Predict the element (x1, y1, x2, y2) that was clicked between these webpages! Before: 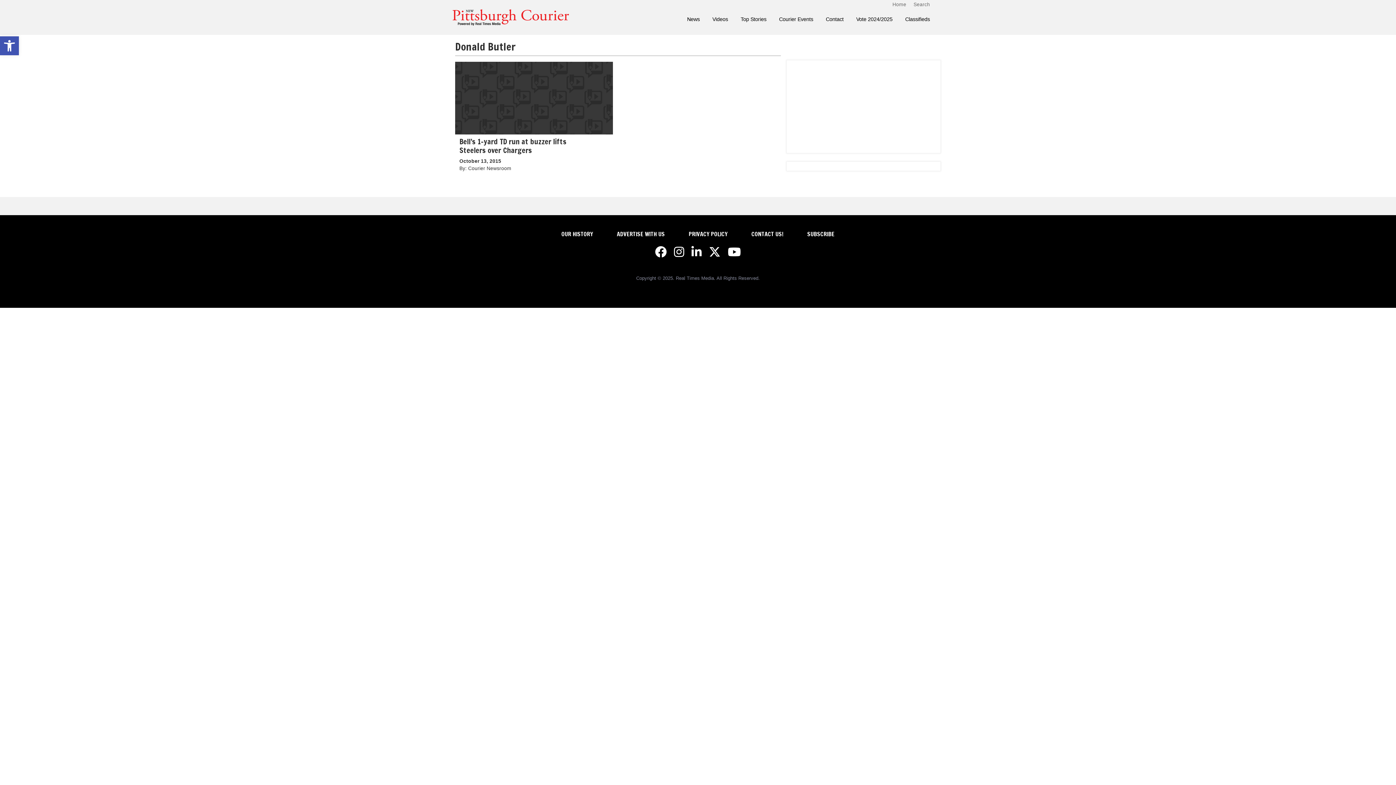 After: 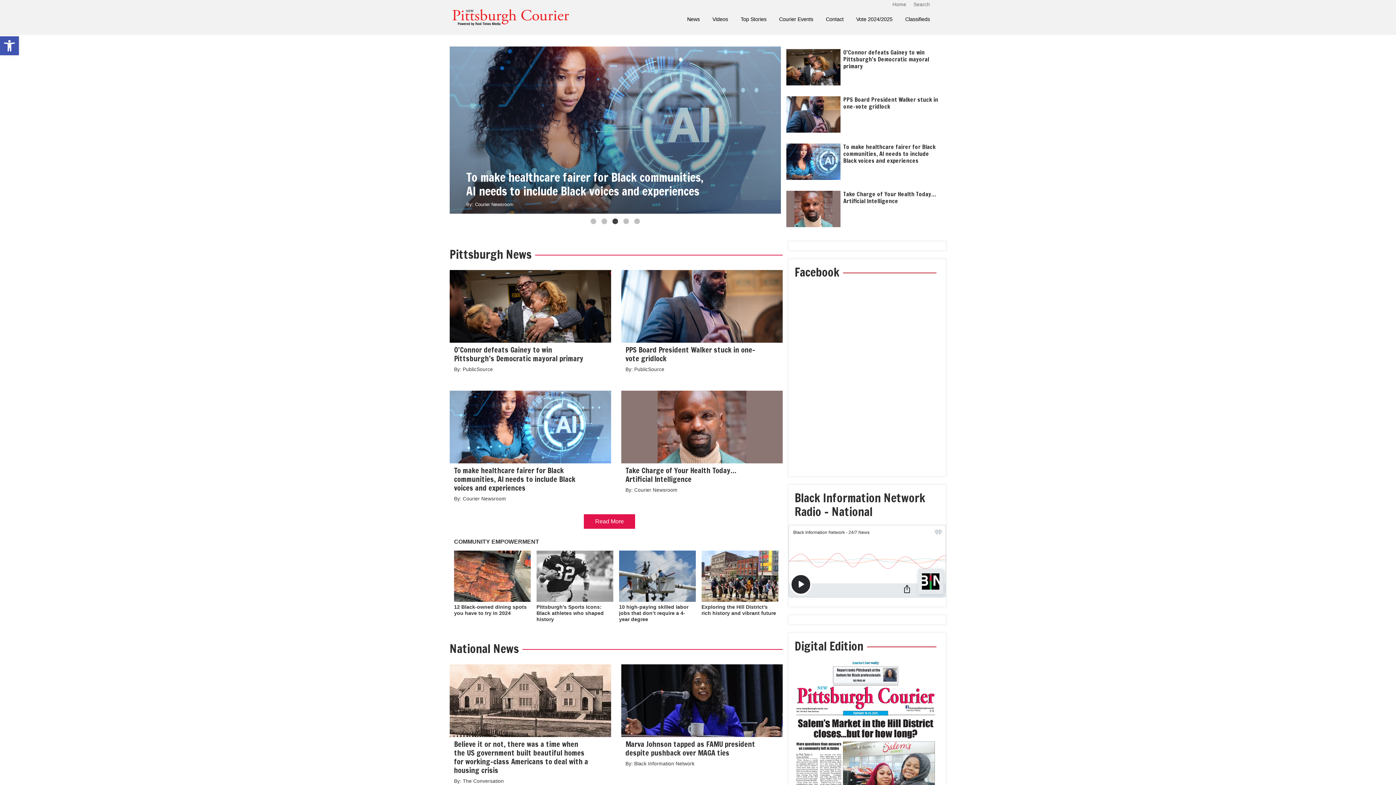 Action: bbox: (892, 1, 906, 7) label: Home